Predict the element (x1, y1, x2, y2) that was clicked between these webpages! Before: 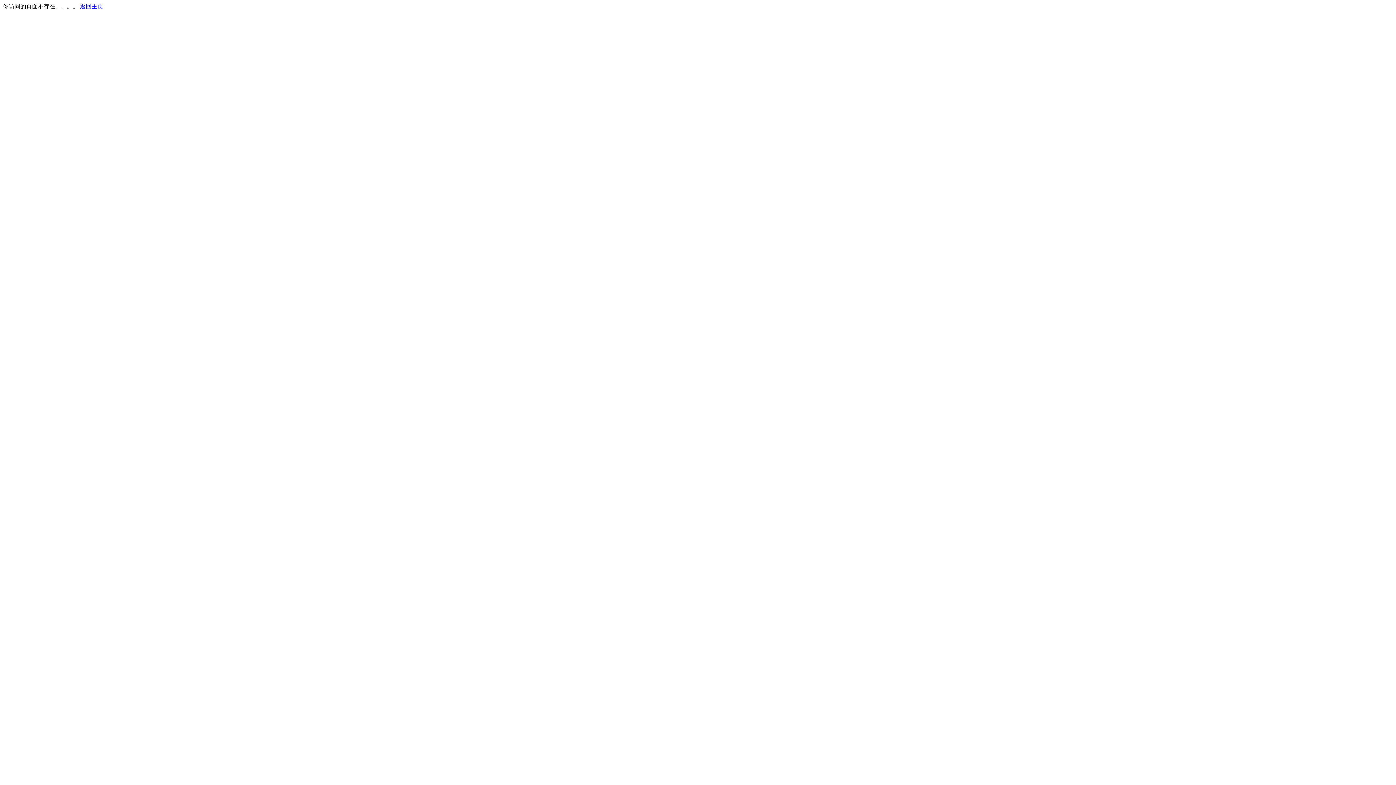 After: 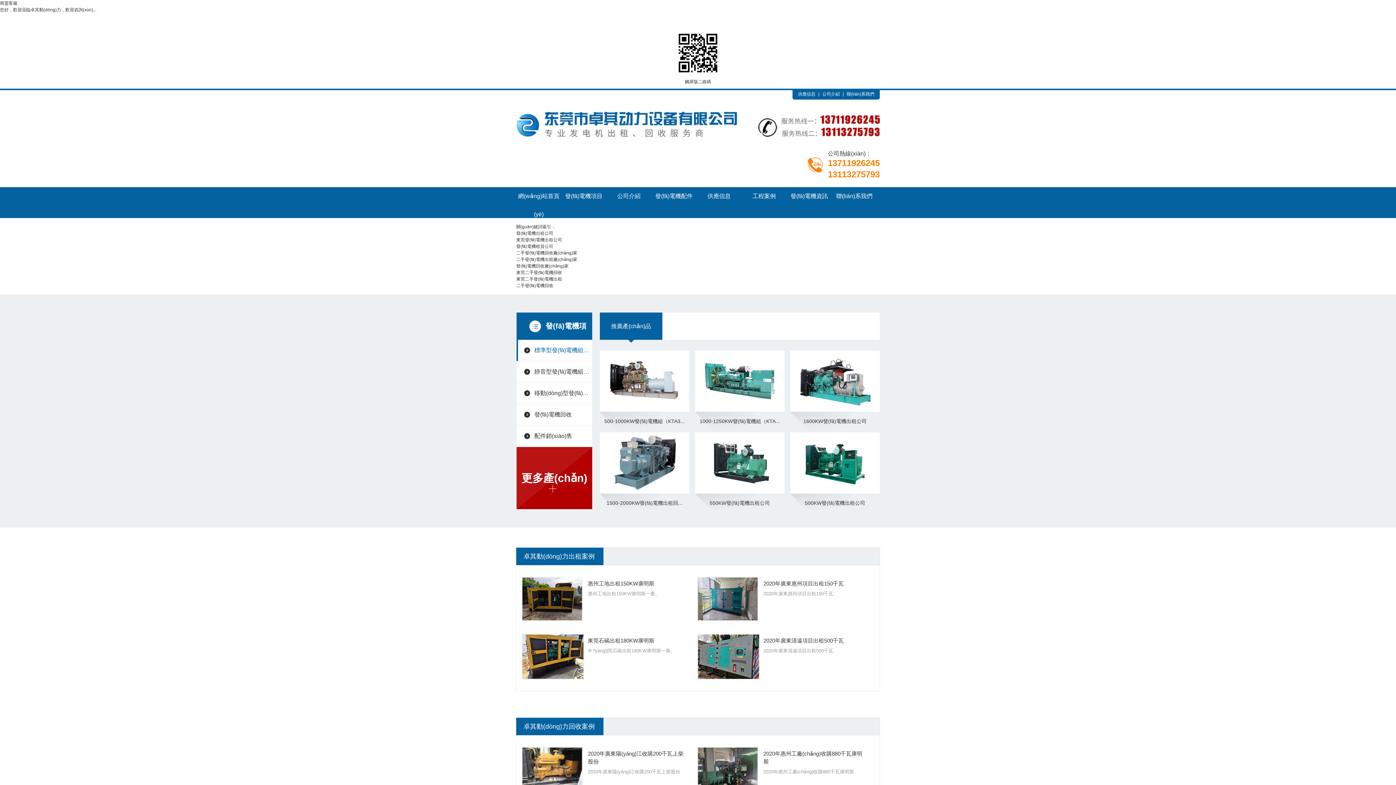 Action: label: 返回主页 bbox: (80, 3, 103, 9)